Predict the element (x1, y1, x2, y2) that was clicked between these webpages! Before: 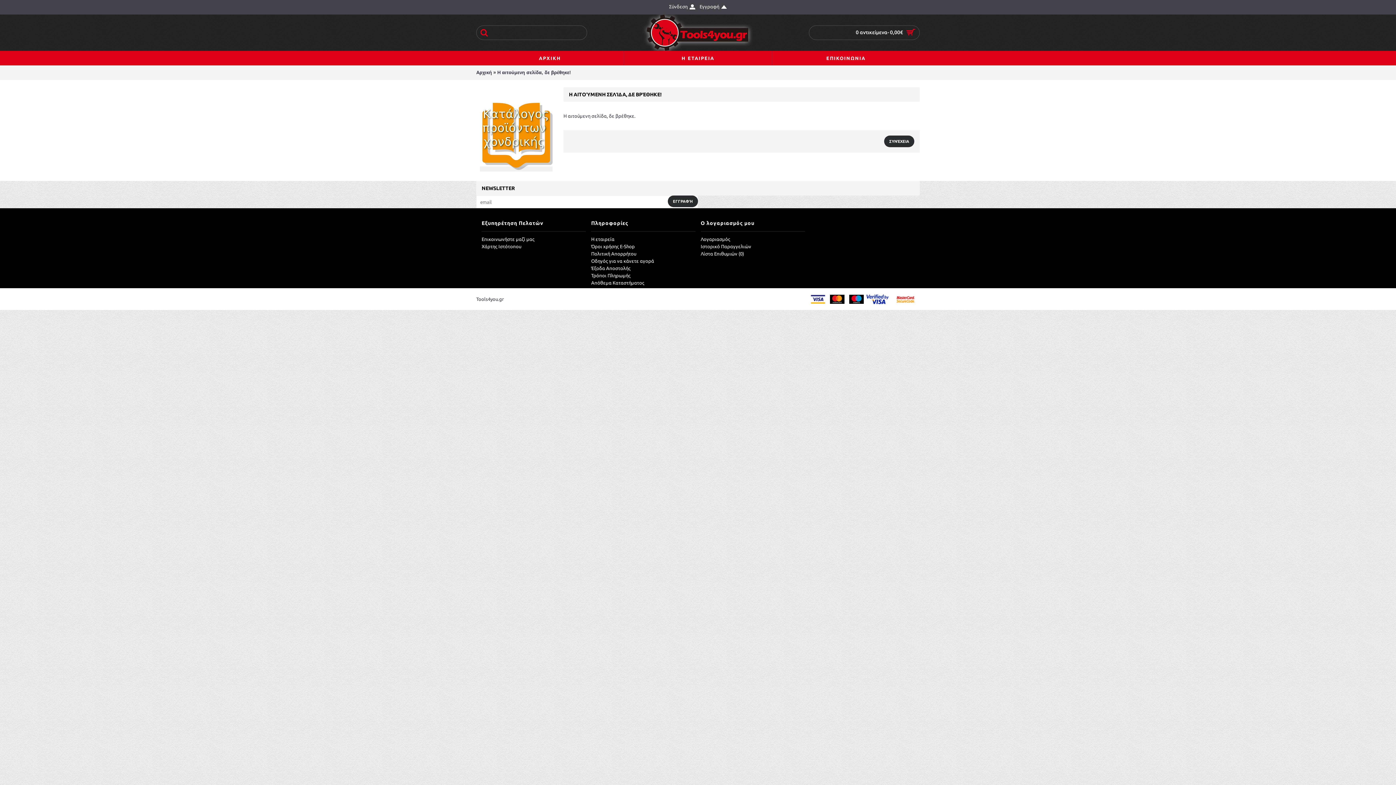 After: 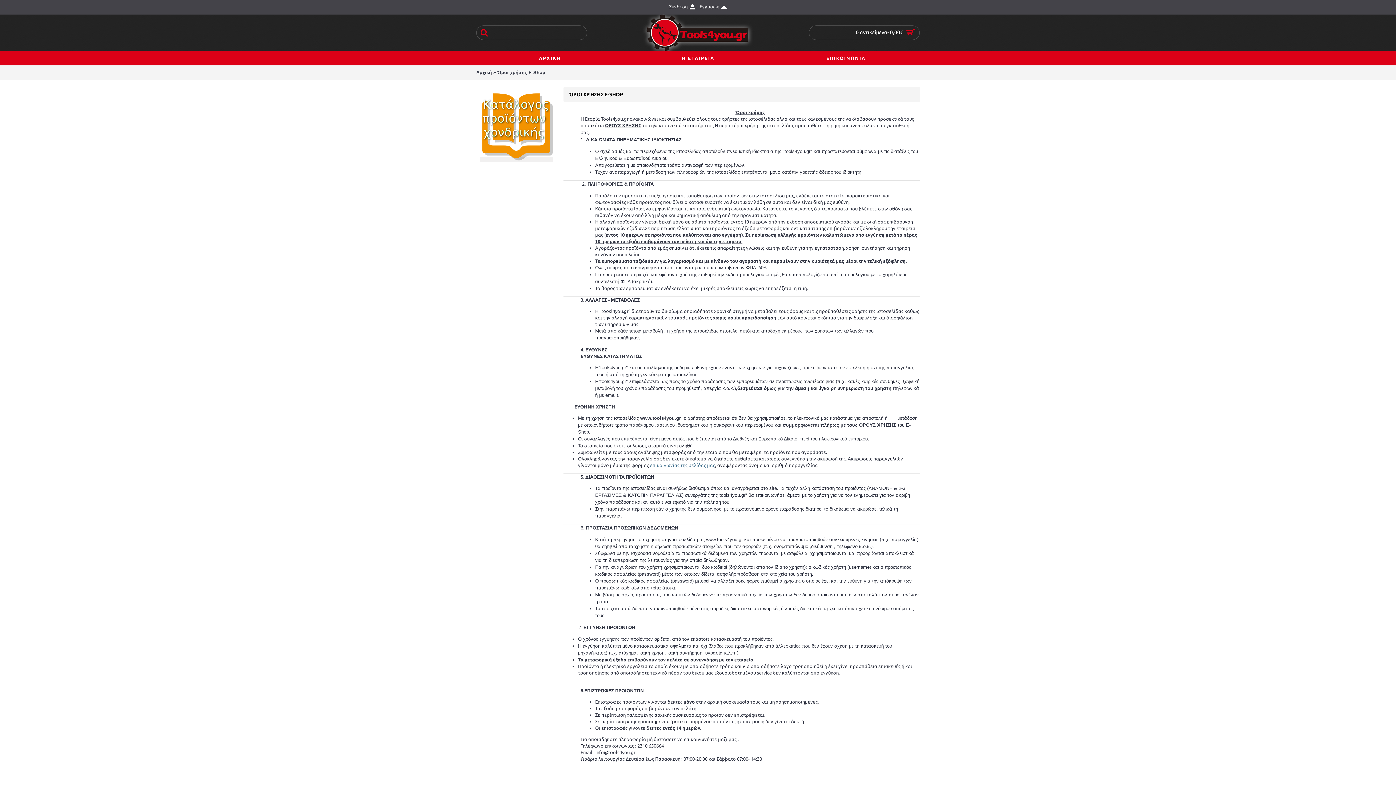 Action: label: Όροι χρήσης E-Shop bbox: (591, 243, 695, 249)